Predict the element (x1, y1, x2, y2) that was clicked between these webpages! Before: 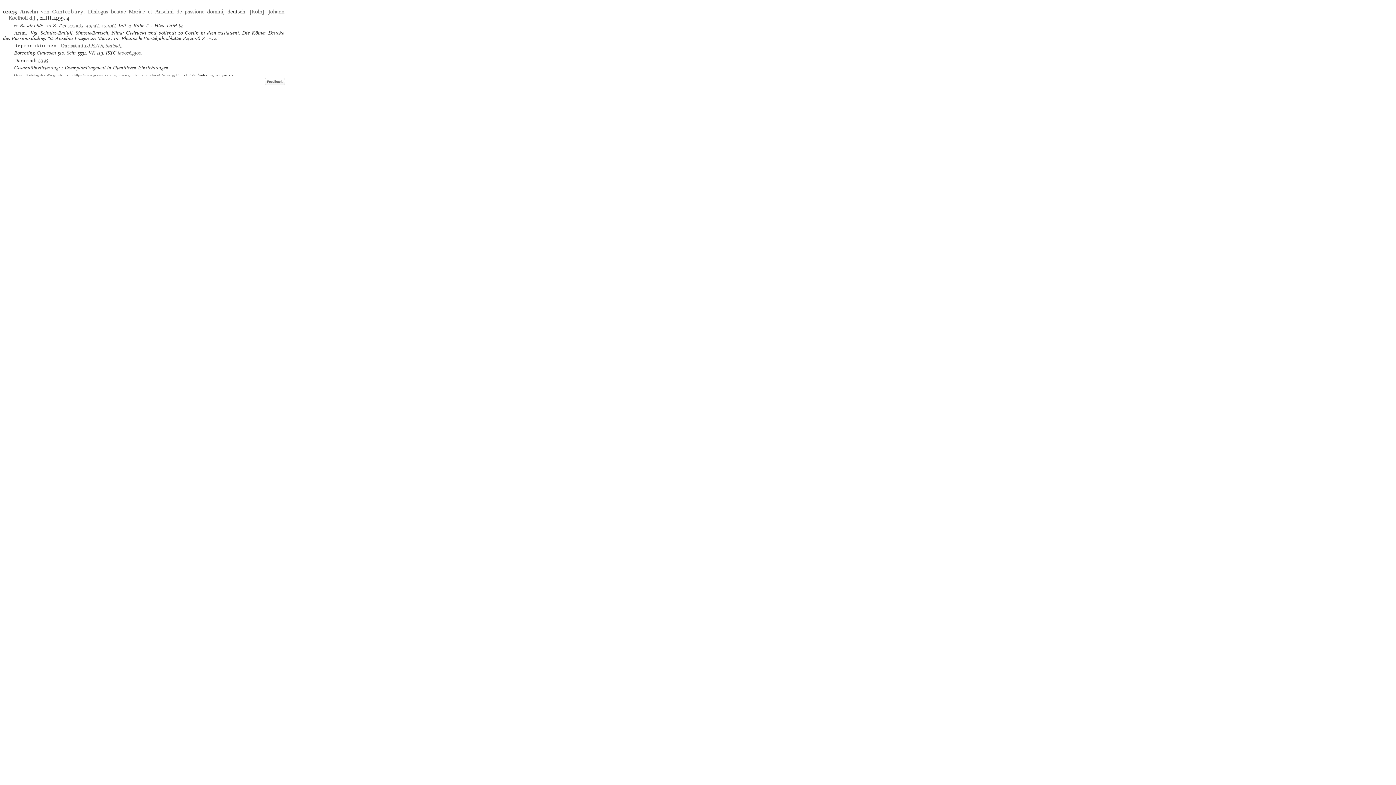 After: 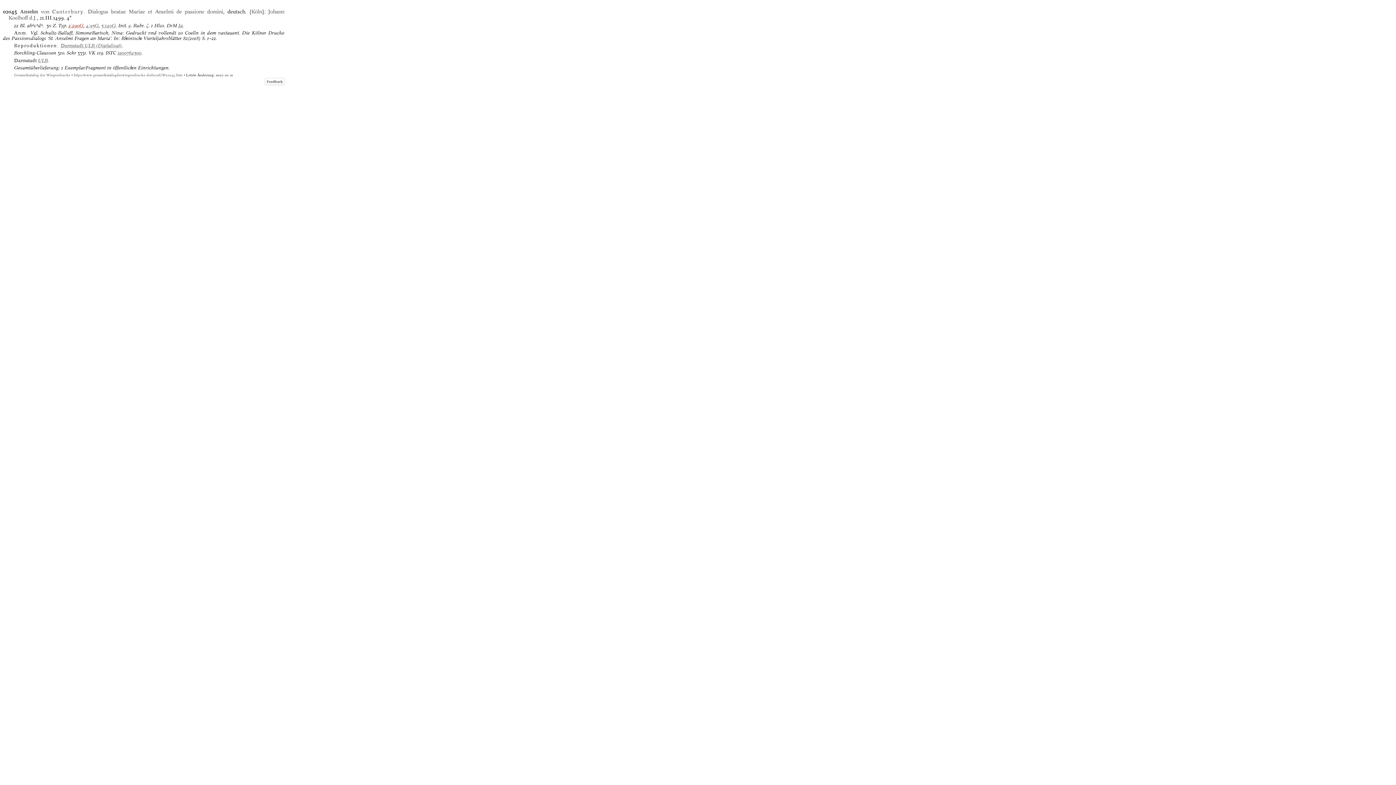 Action: bbox: (68, 22, 83, 28) label: 2:290G